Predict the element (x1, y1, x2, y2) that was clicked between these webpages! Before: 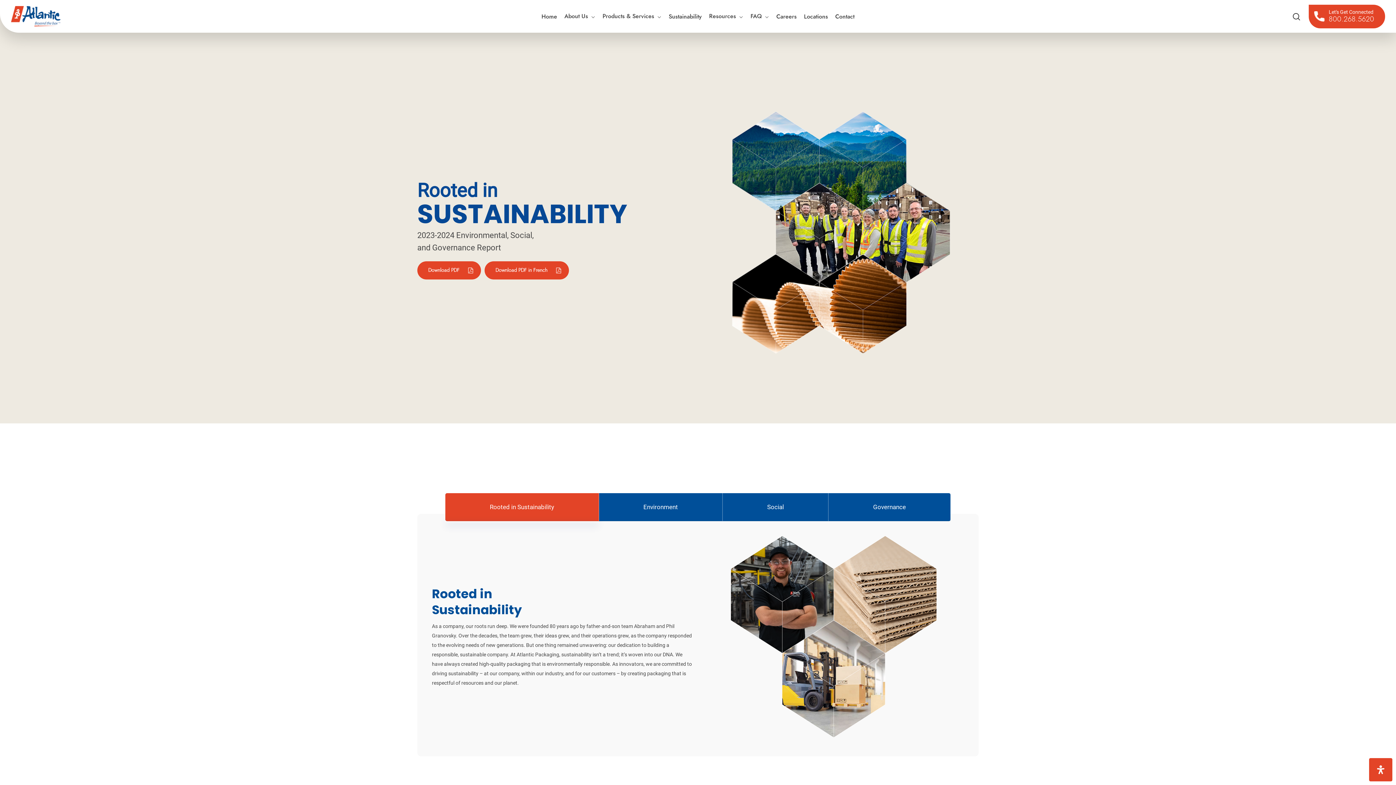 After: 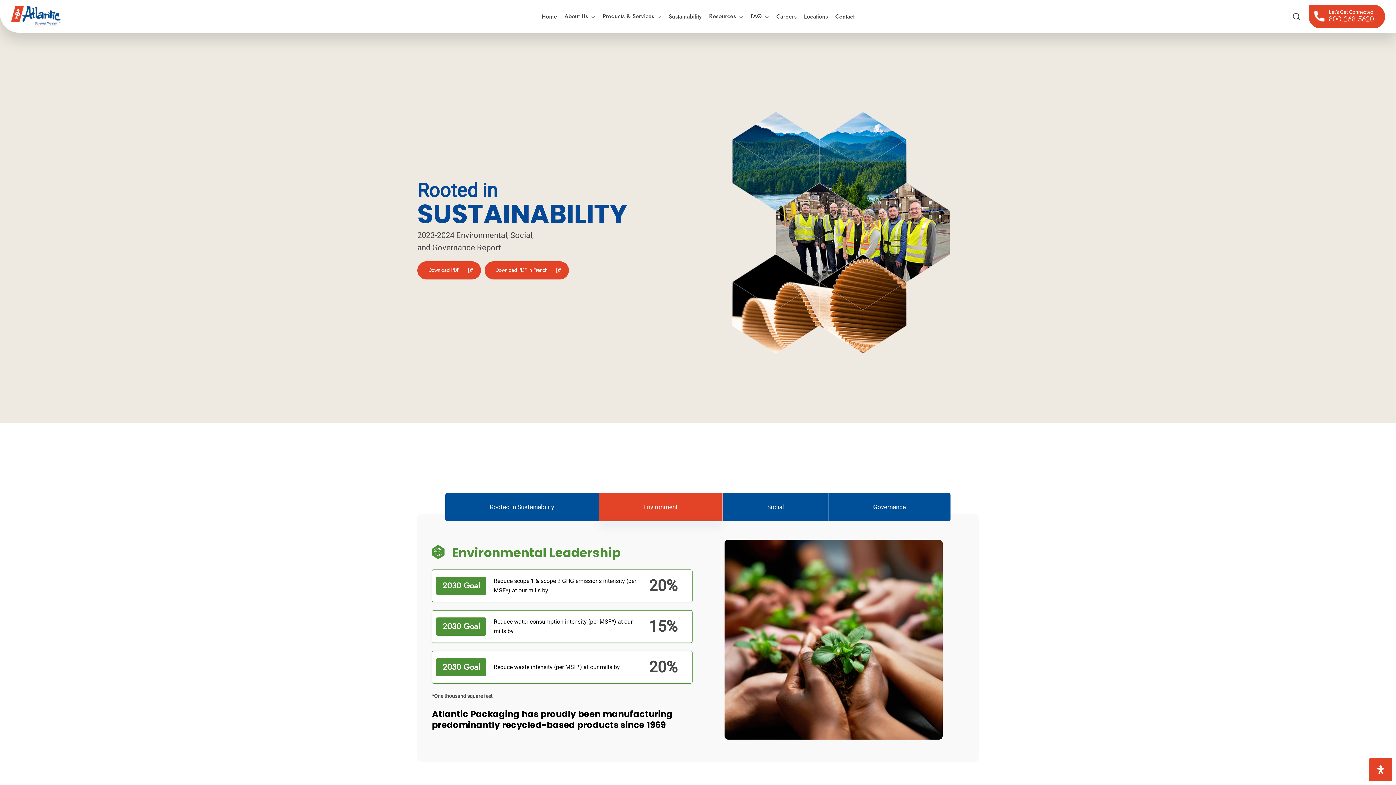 Action: bbox: (599, 493, 722, 521) label: Environment